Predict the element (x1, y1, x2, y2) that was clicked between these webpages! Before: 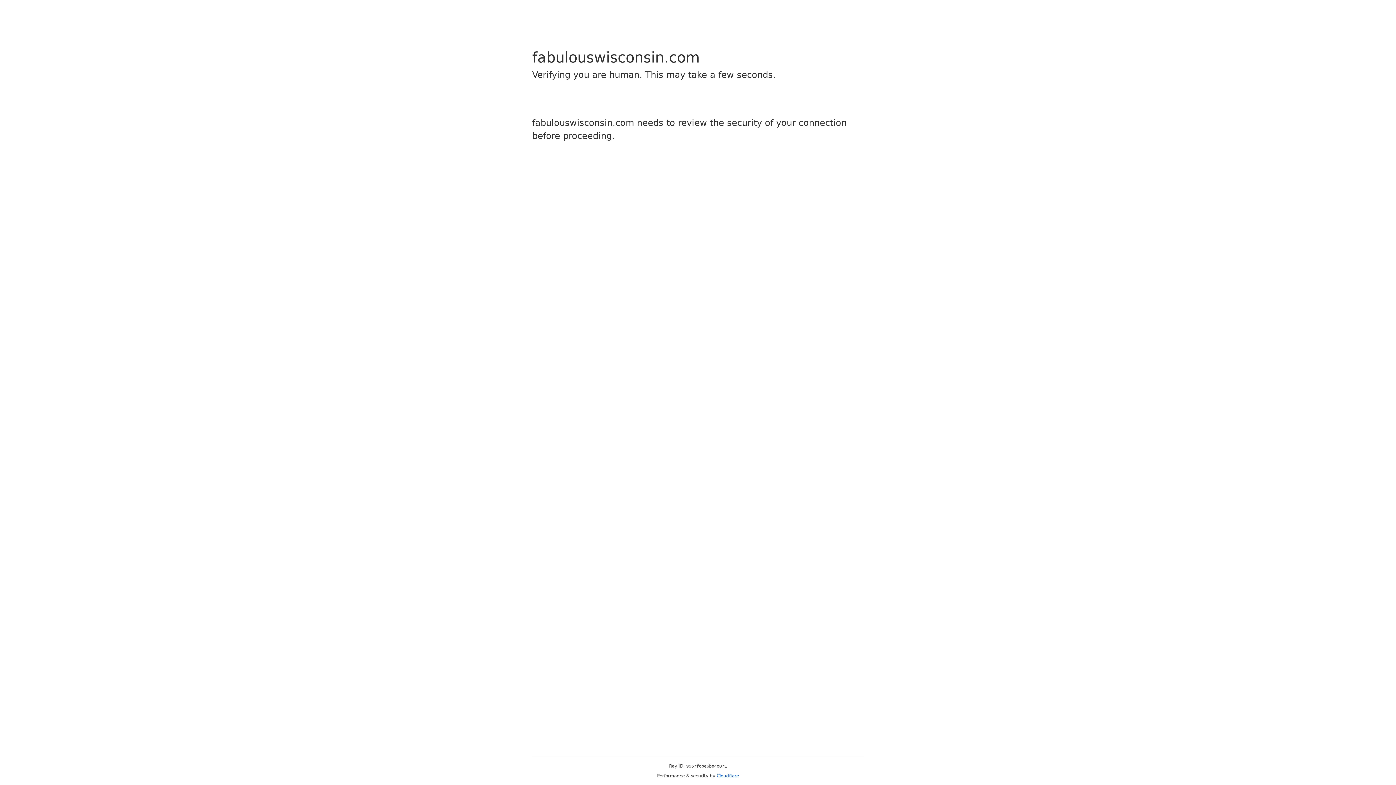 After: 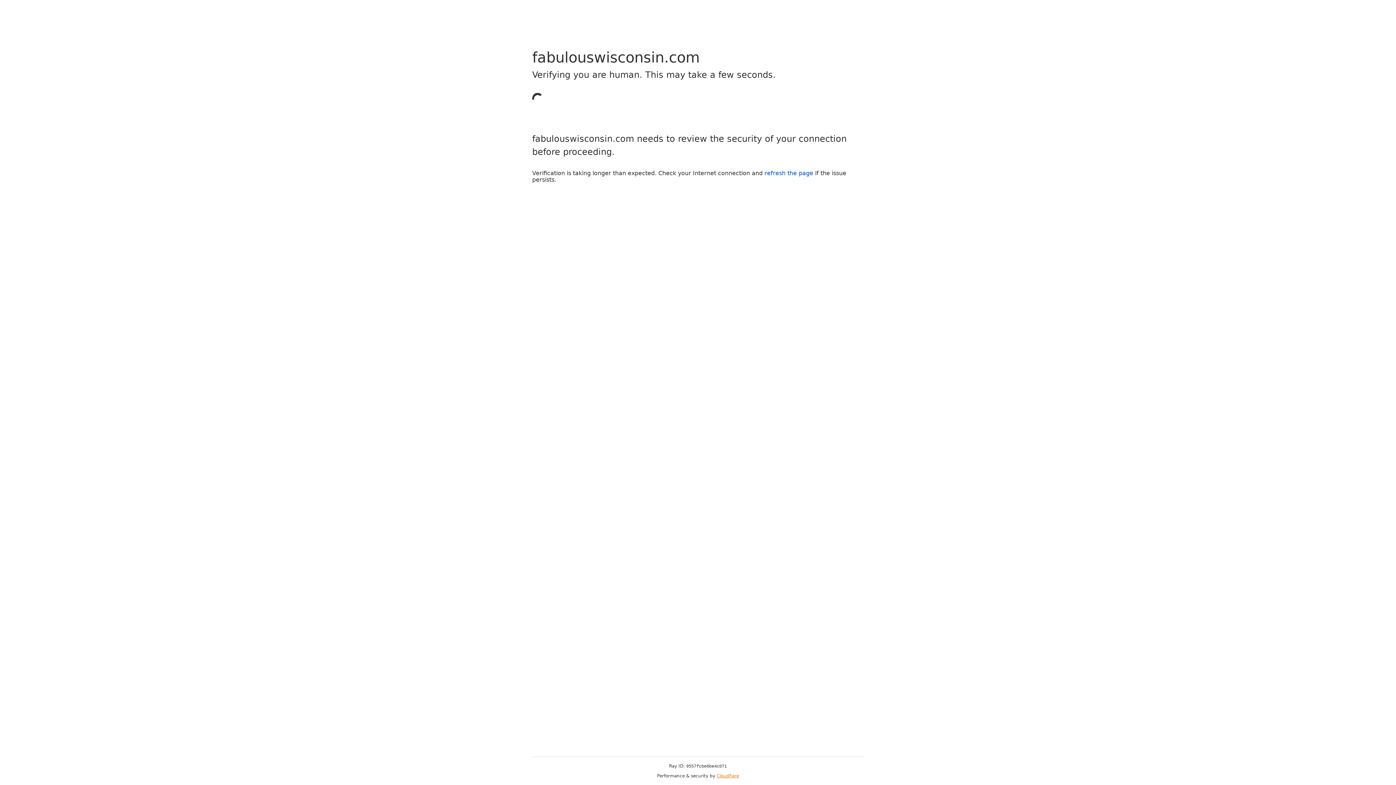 Action: bbox: (716, 773, 739, 778) label: Cloudflare